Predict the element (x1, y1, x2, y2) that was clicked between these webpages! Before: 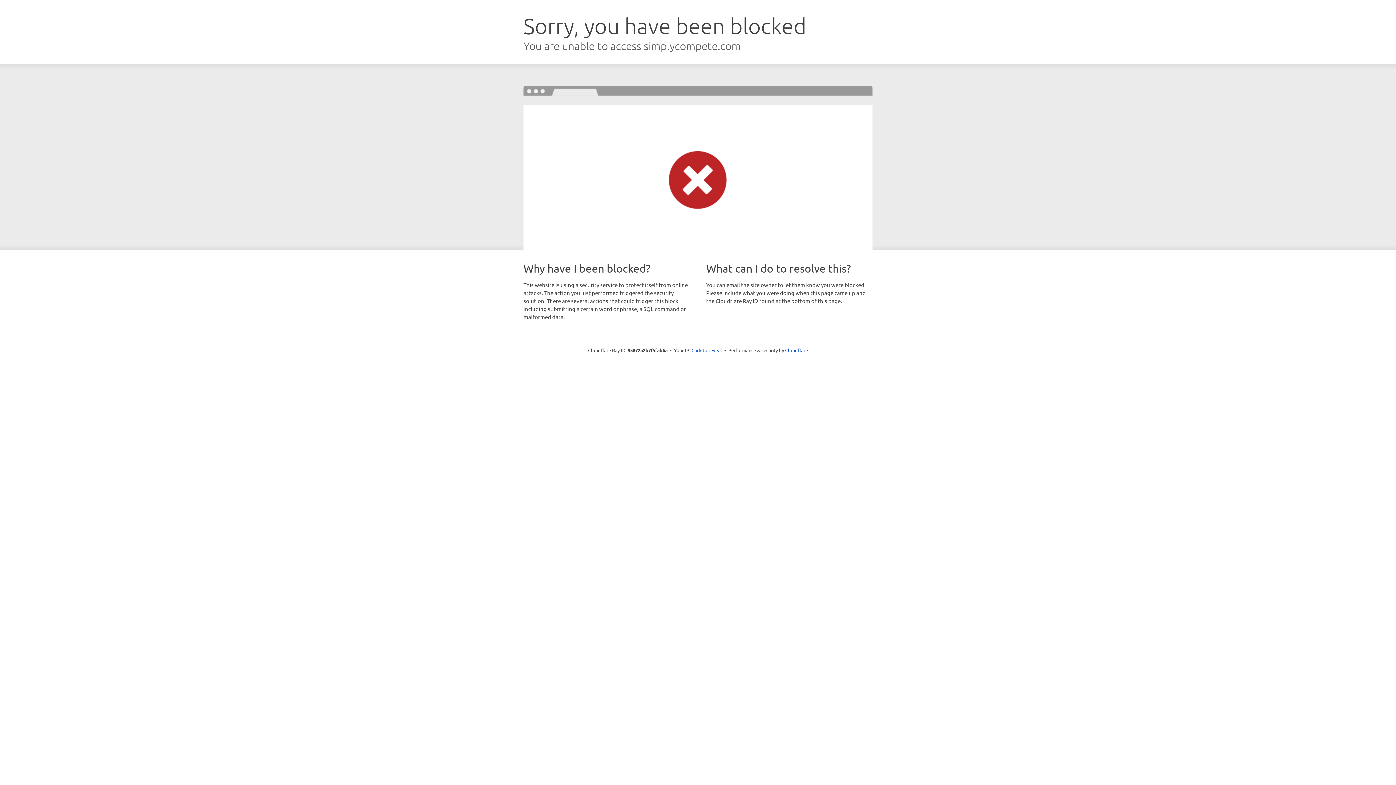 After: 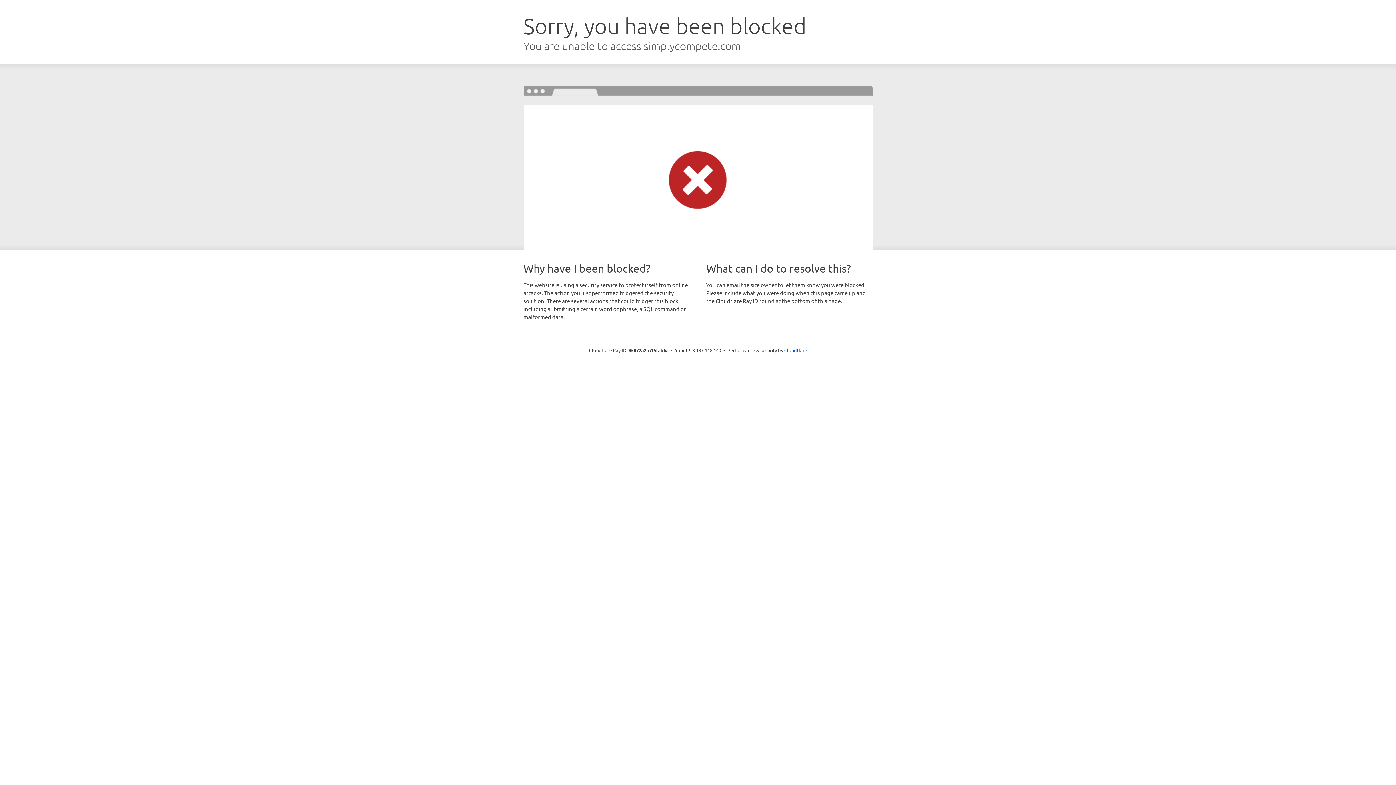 Action: bbox: (691, 346, 722, 353) label: Click to reveal